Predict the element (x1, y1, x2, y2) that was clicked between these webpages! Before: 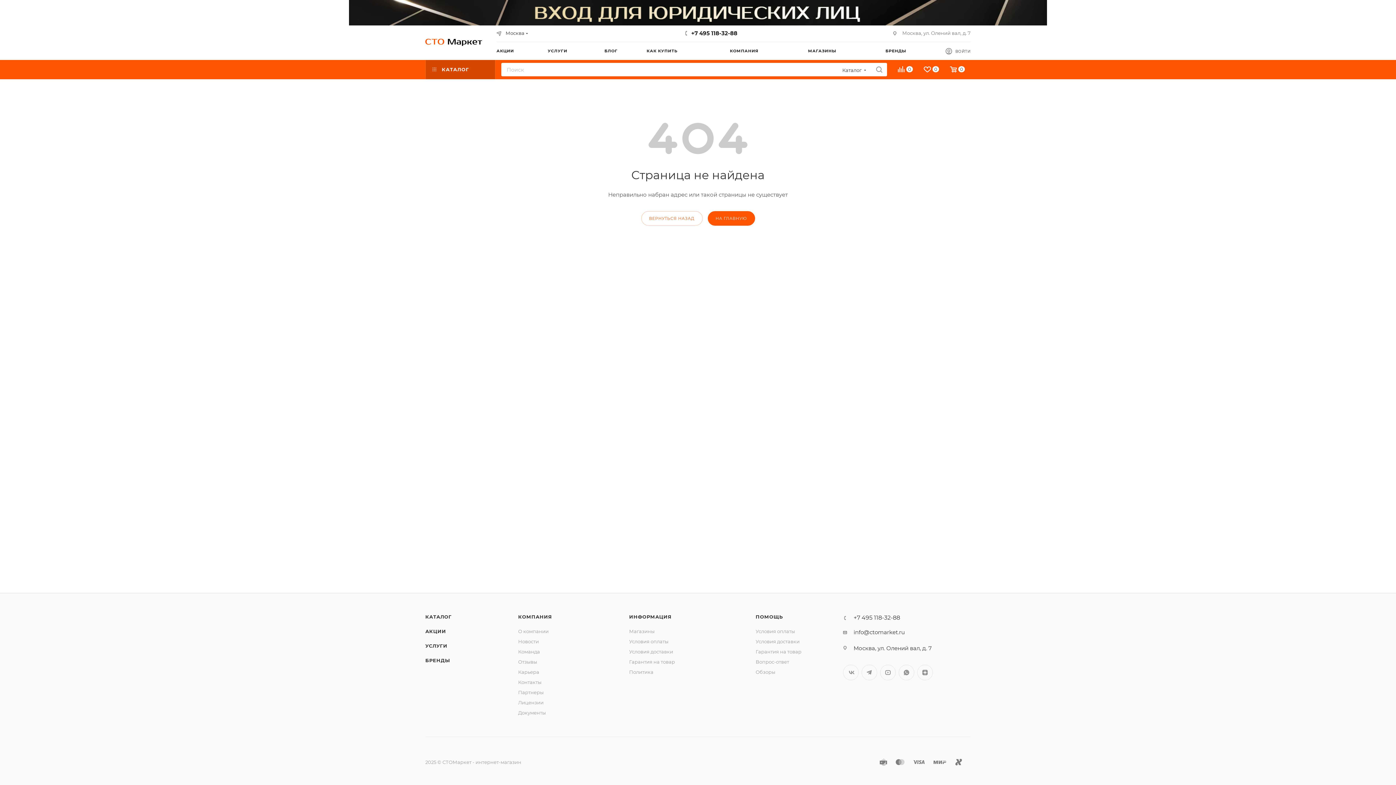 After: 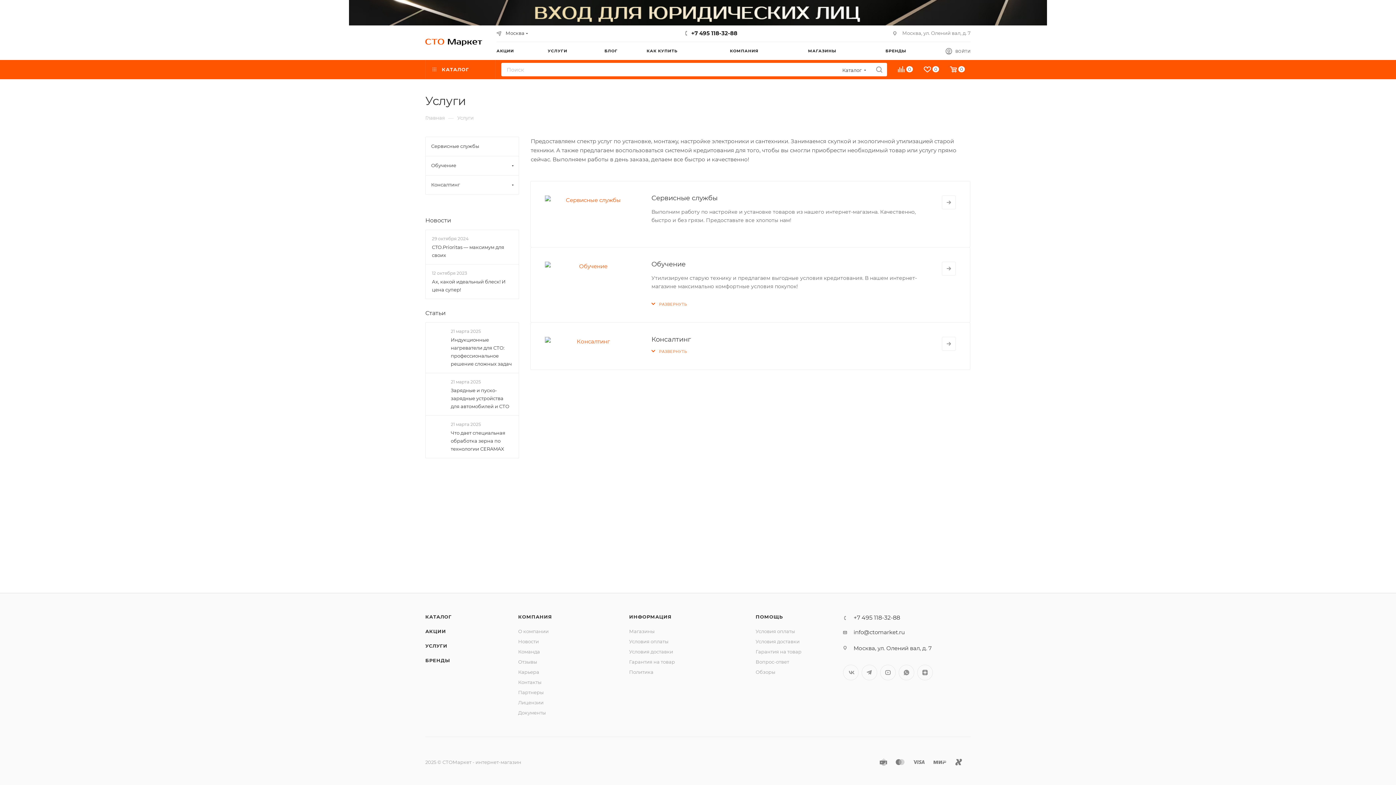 Action: label: УСЛУГИ bbox: (547, 41, 604, 59)